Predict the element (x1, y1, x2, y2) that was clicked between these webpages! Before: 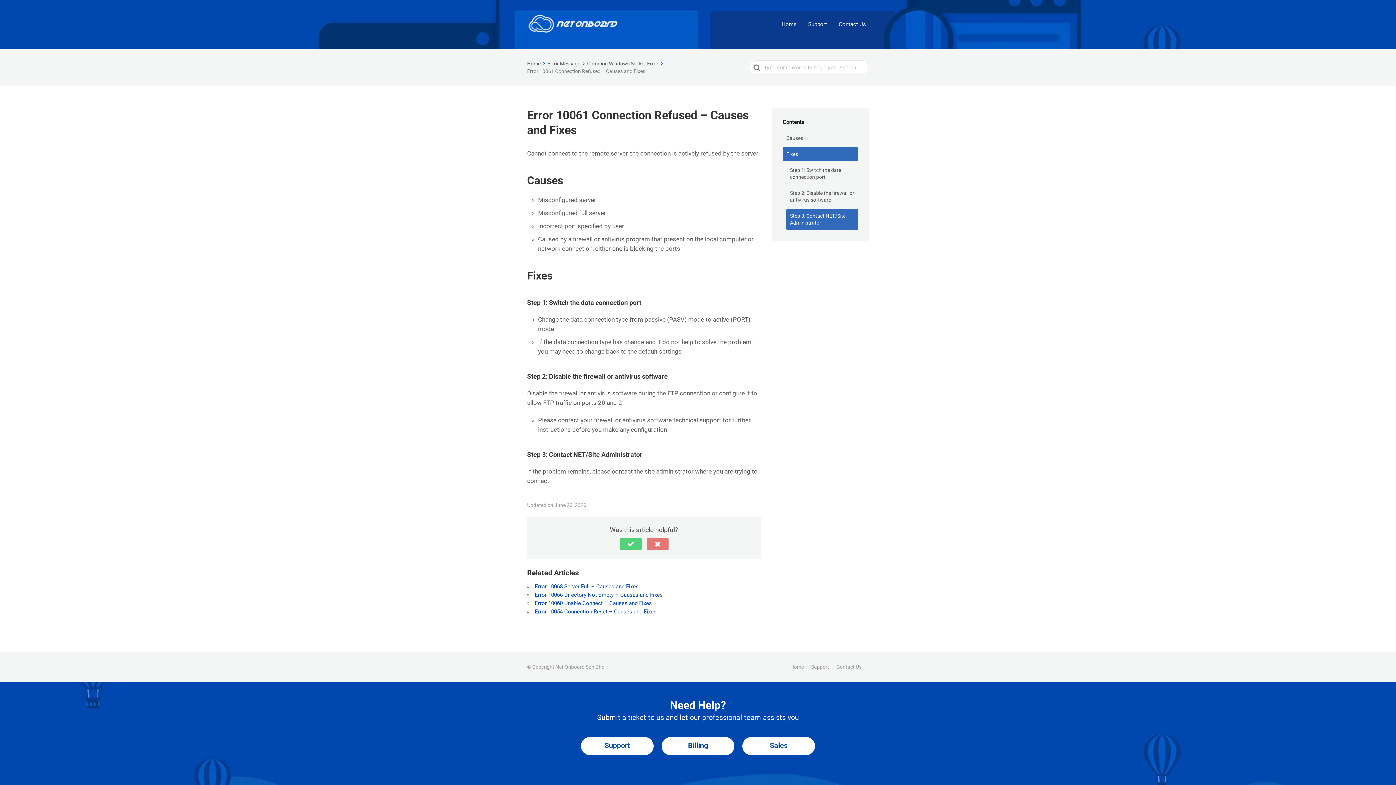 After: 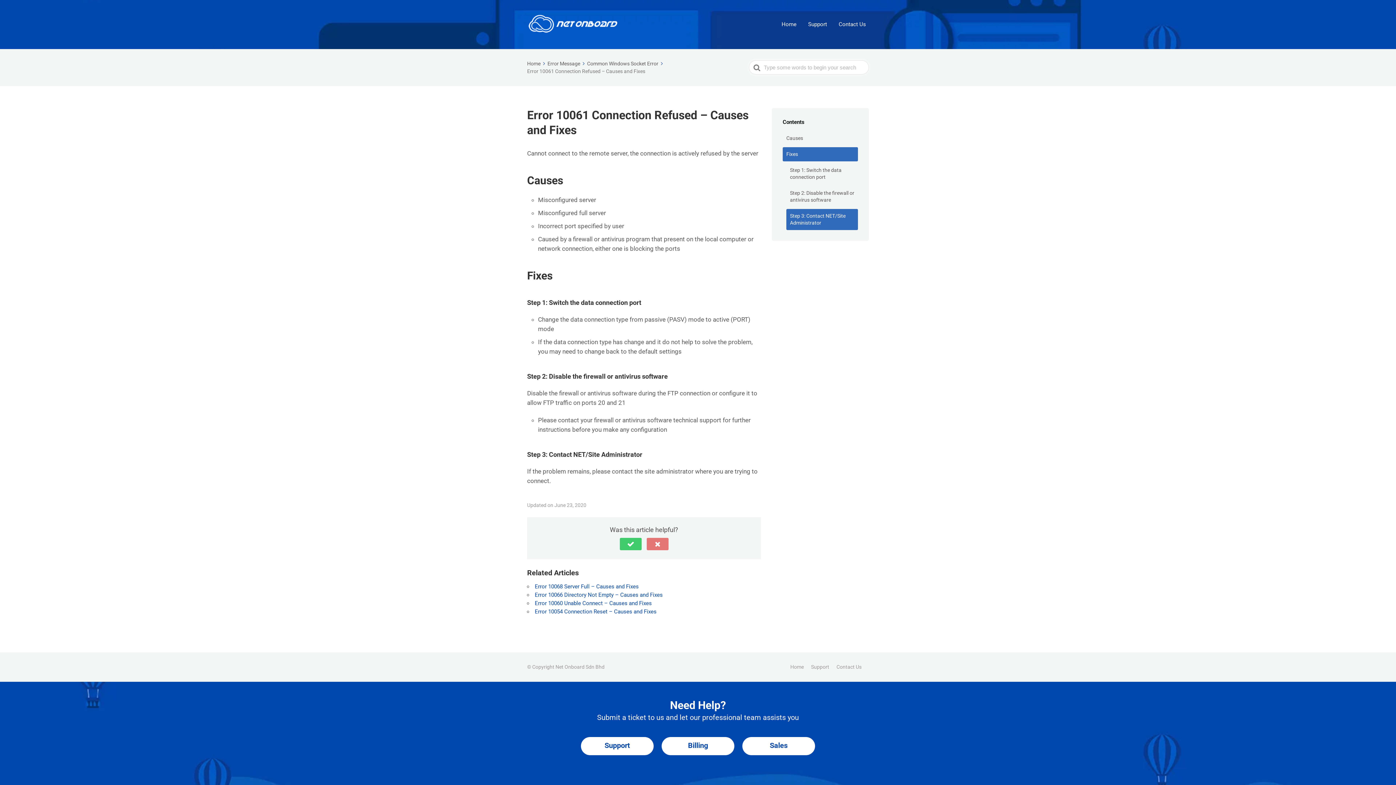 Action: bbox: (619, 538, 641, 550) label: Yes